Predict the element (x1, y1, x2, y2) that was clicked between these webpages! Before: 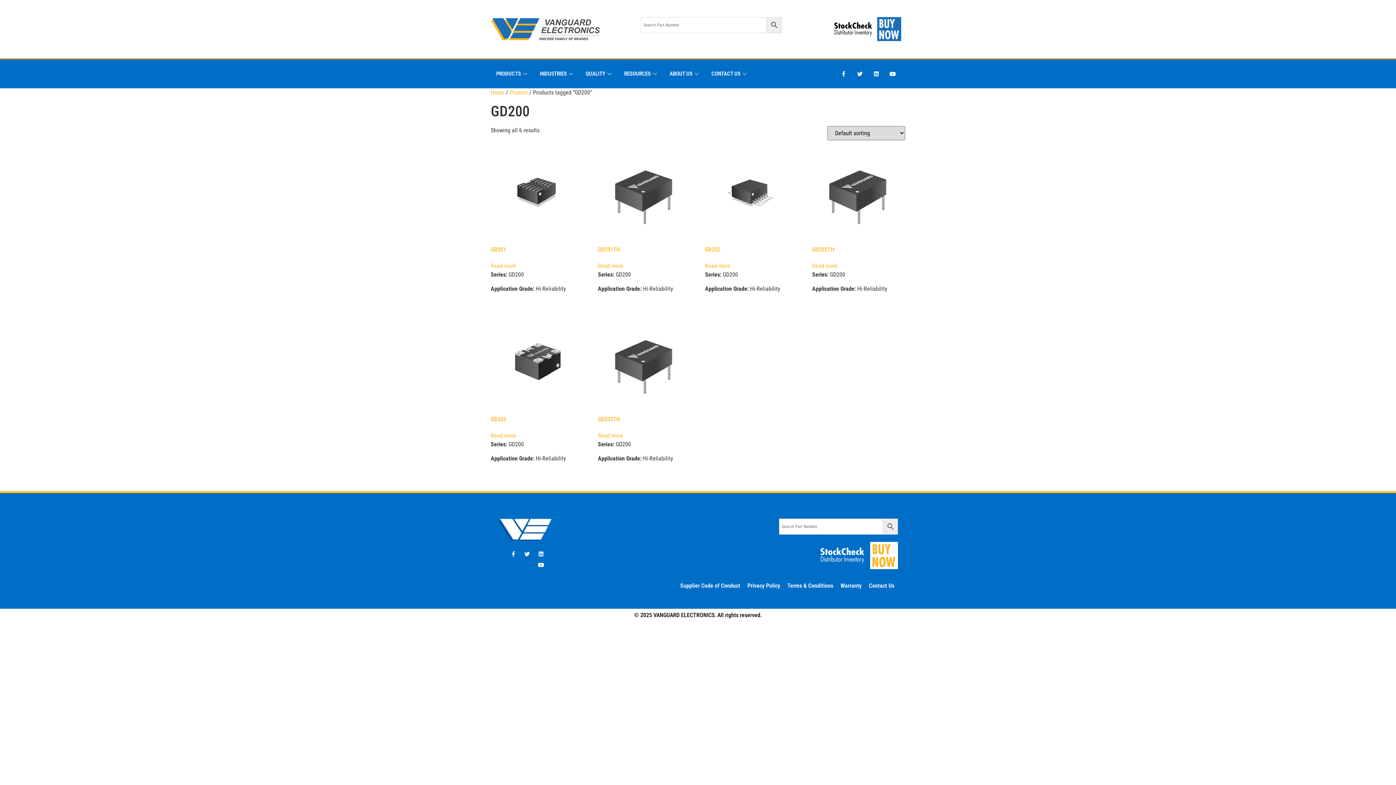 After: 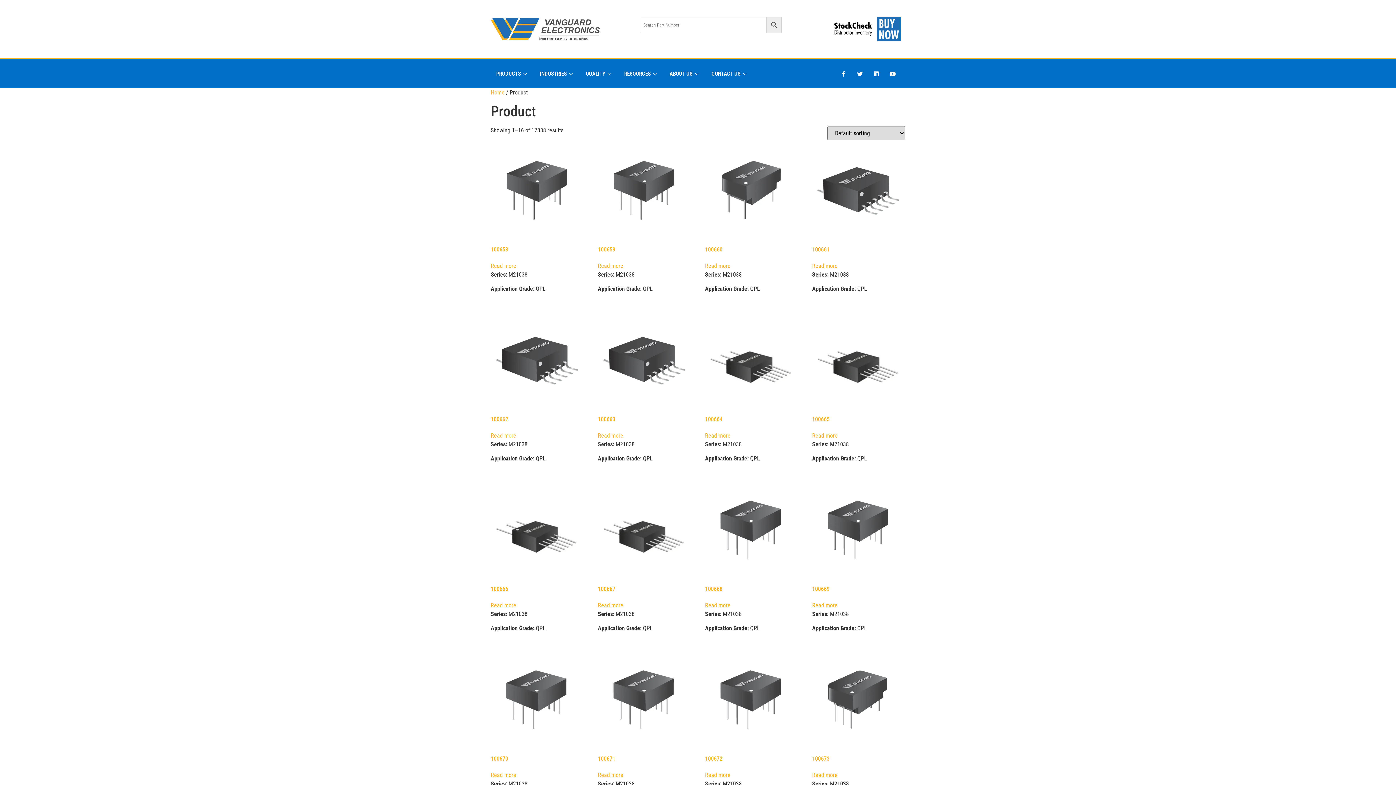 Action: label: Product bbox: (509, 89, 528, 96)